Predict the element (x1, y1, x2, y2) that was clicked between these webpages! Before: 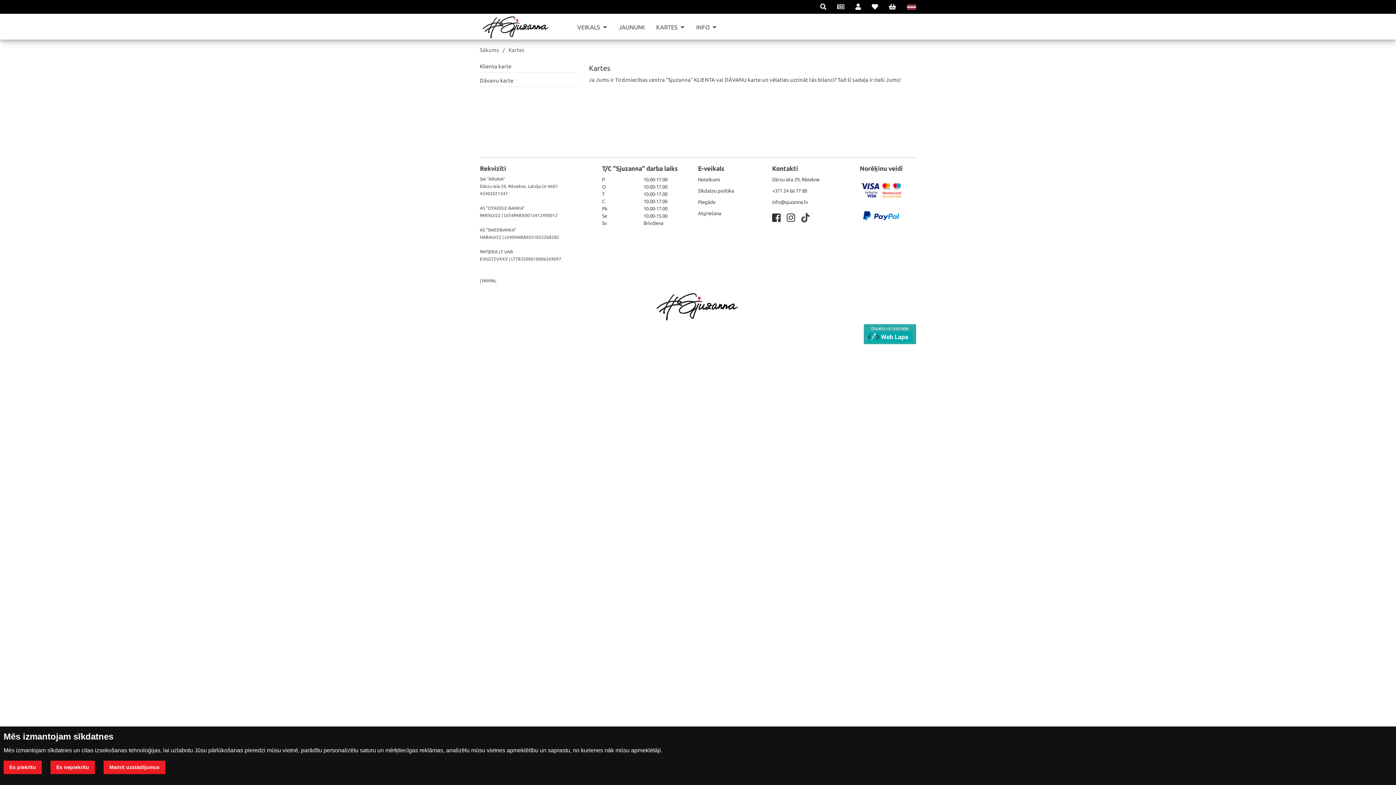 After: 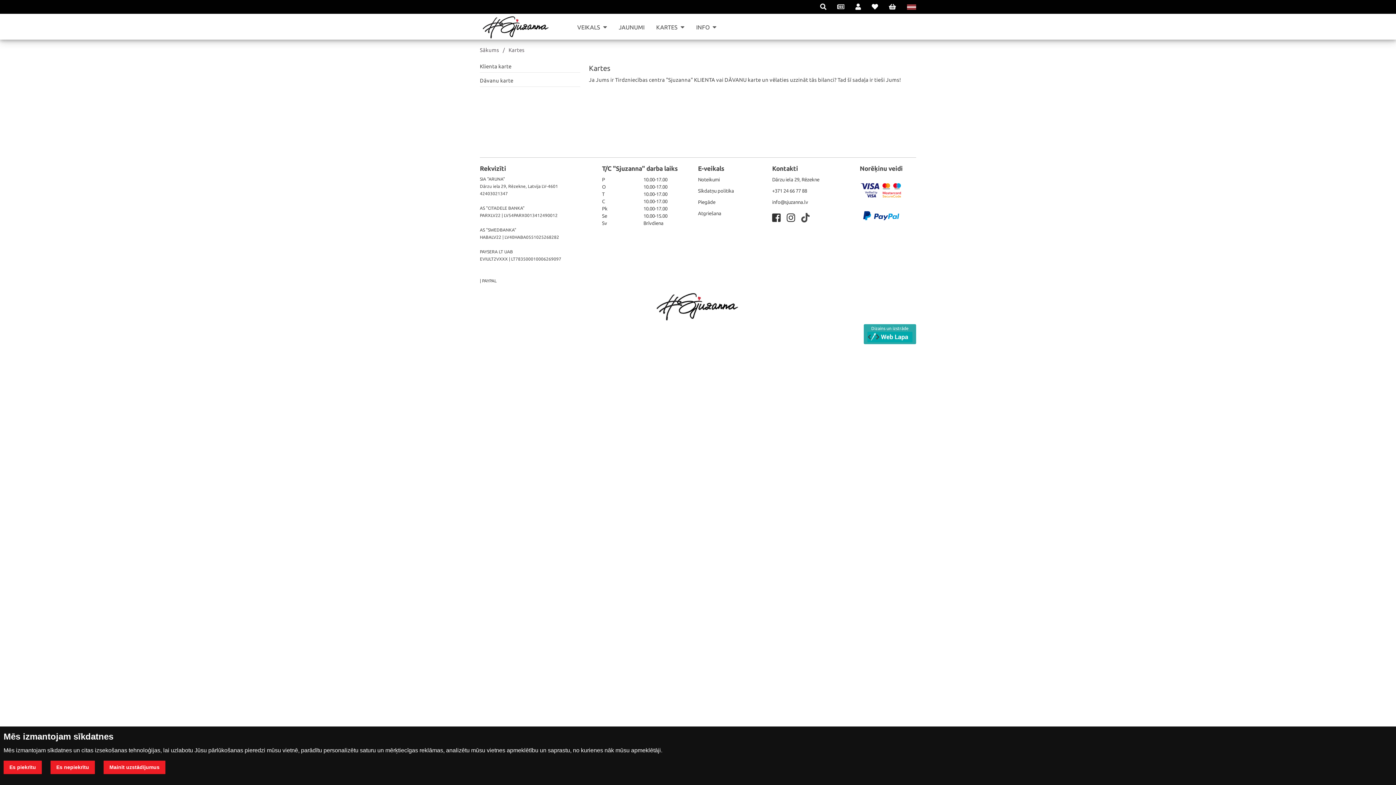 Action: label: Dizains un izstrāde bbox: (864, 324, 916, 344)